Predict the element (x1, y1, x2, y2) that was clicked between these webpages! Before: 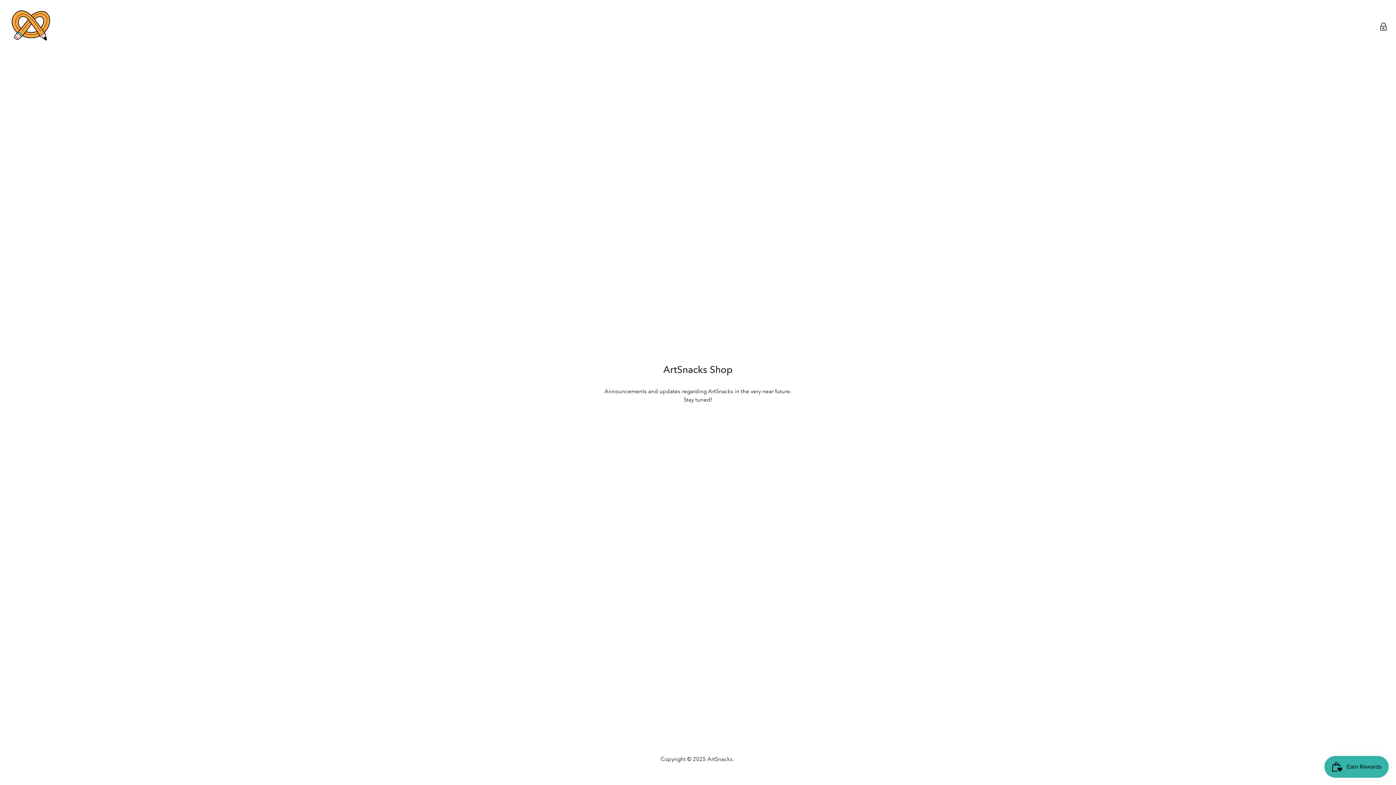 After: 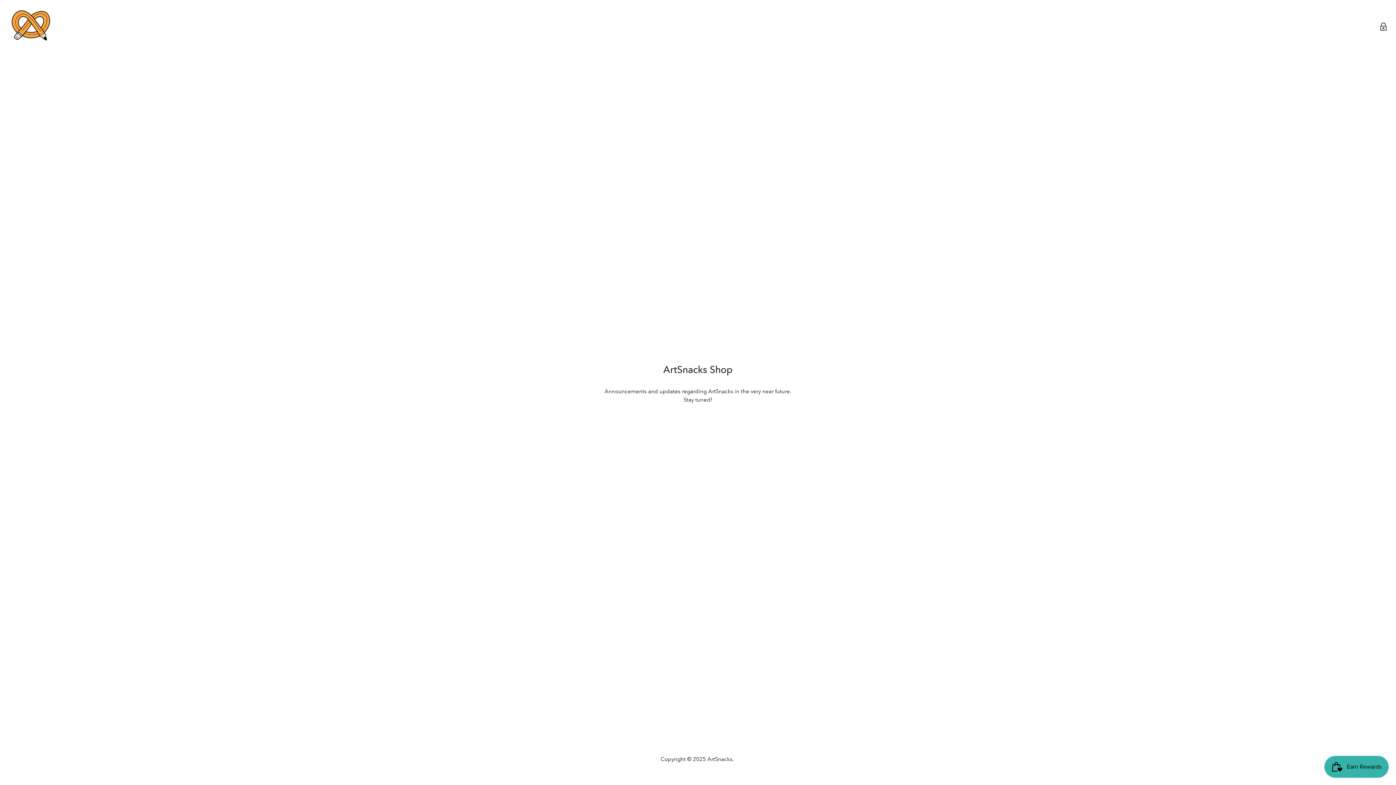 Action: bbox: (691, 425, 704, 439) label: Find us on Pinterest